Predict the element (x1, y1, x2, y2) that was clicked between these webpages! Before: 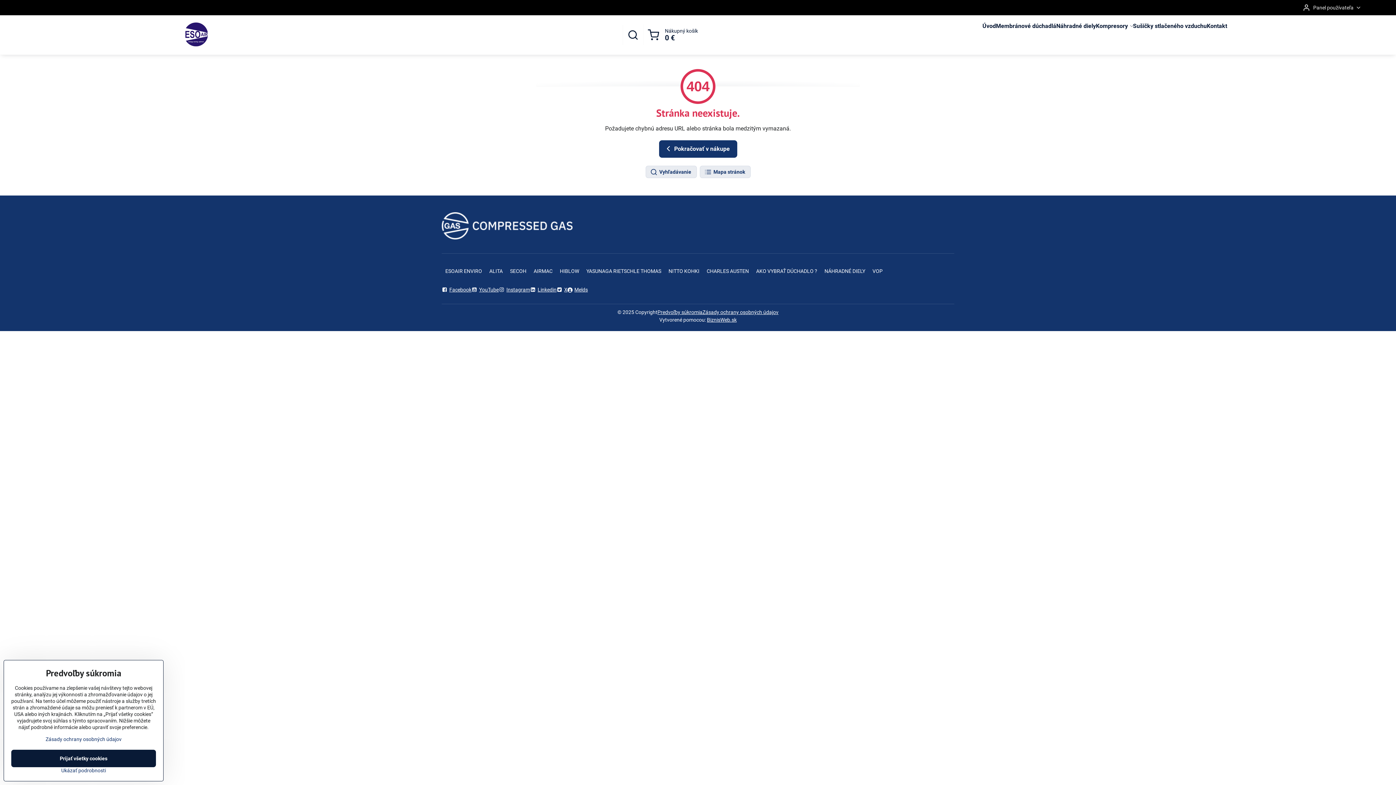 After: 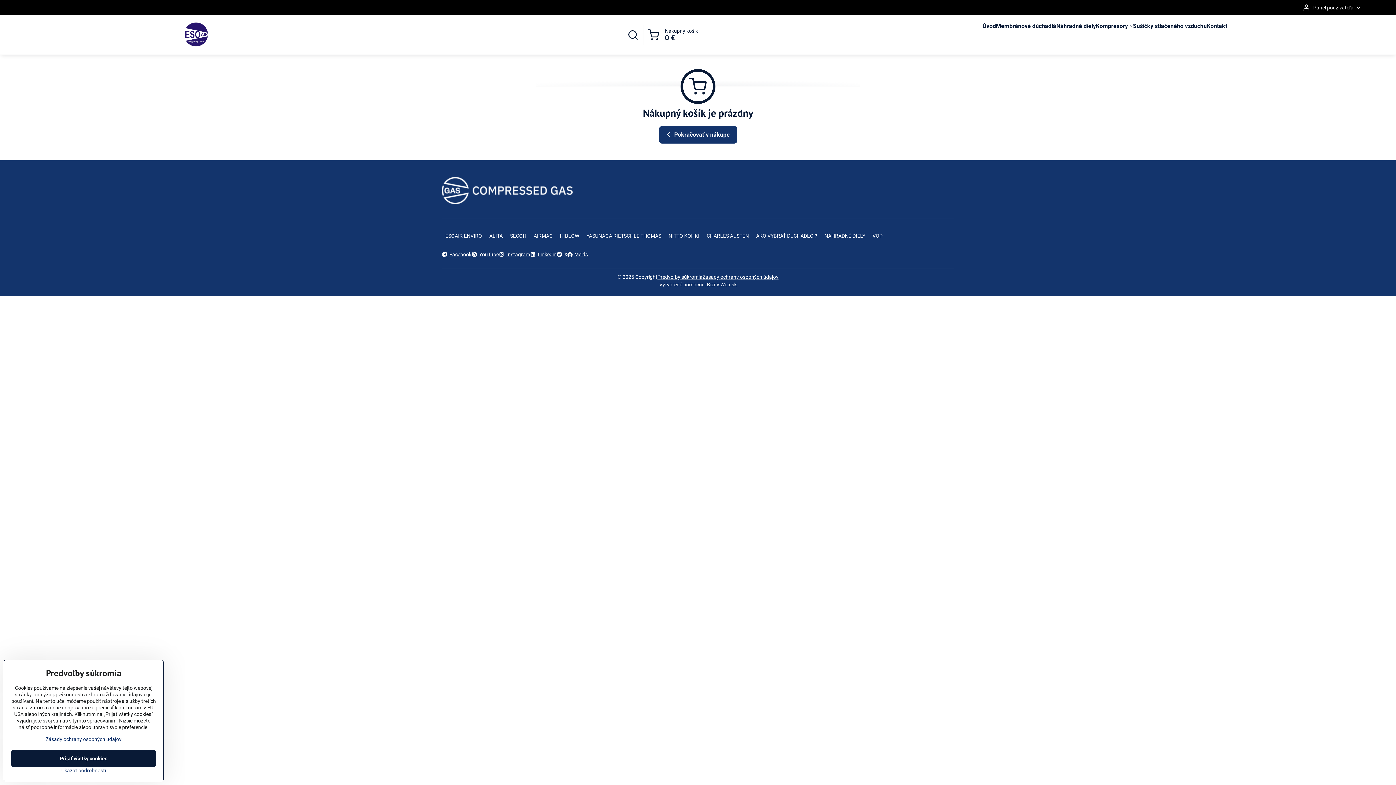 Action: bbox: (643, 24, 702, 45) label: Nákupný košík
0 €